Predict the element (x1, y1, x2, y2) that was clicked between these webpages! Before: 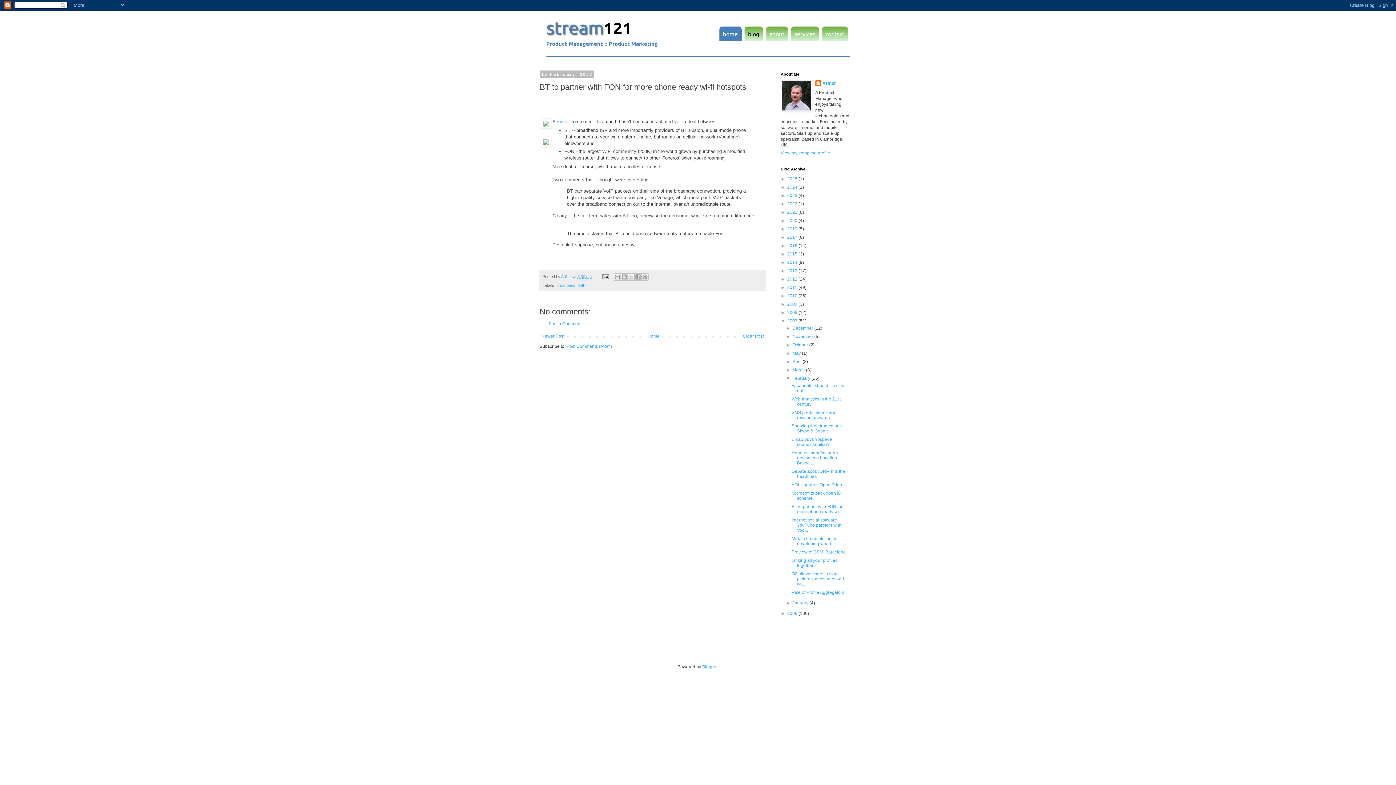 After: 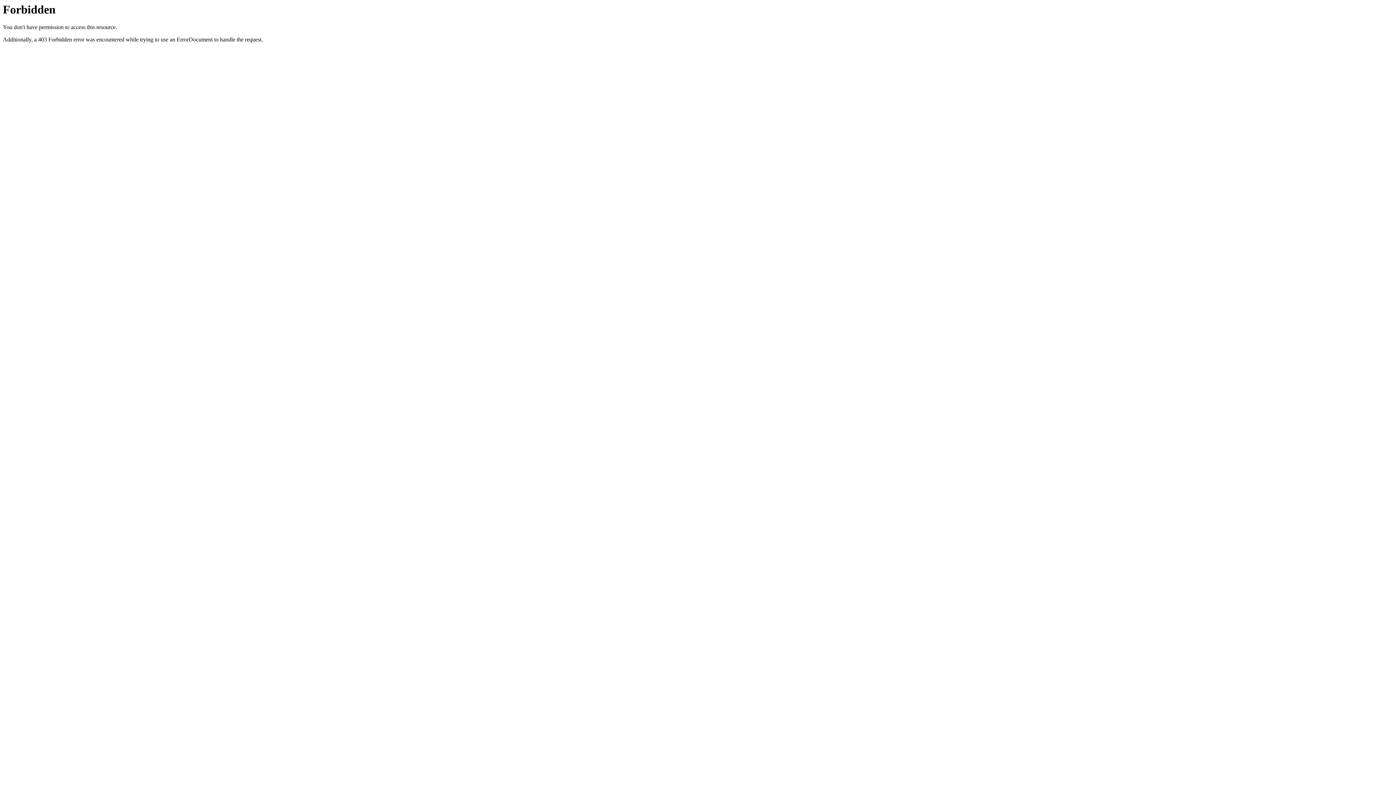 Action: bbox: (769, 30, 784, 37) label: about